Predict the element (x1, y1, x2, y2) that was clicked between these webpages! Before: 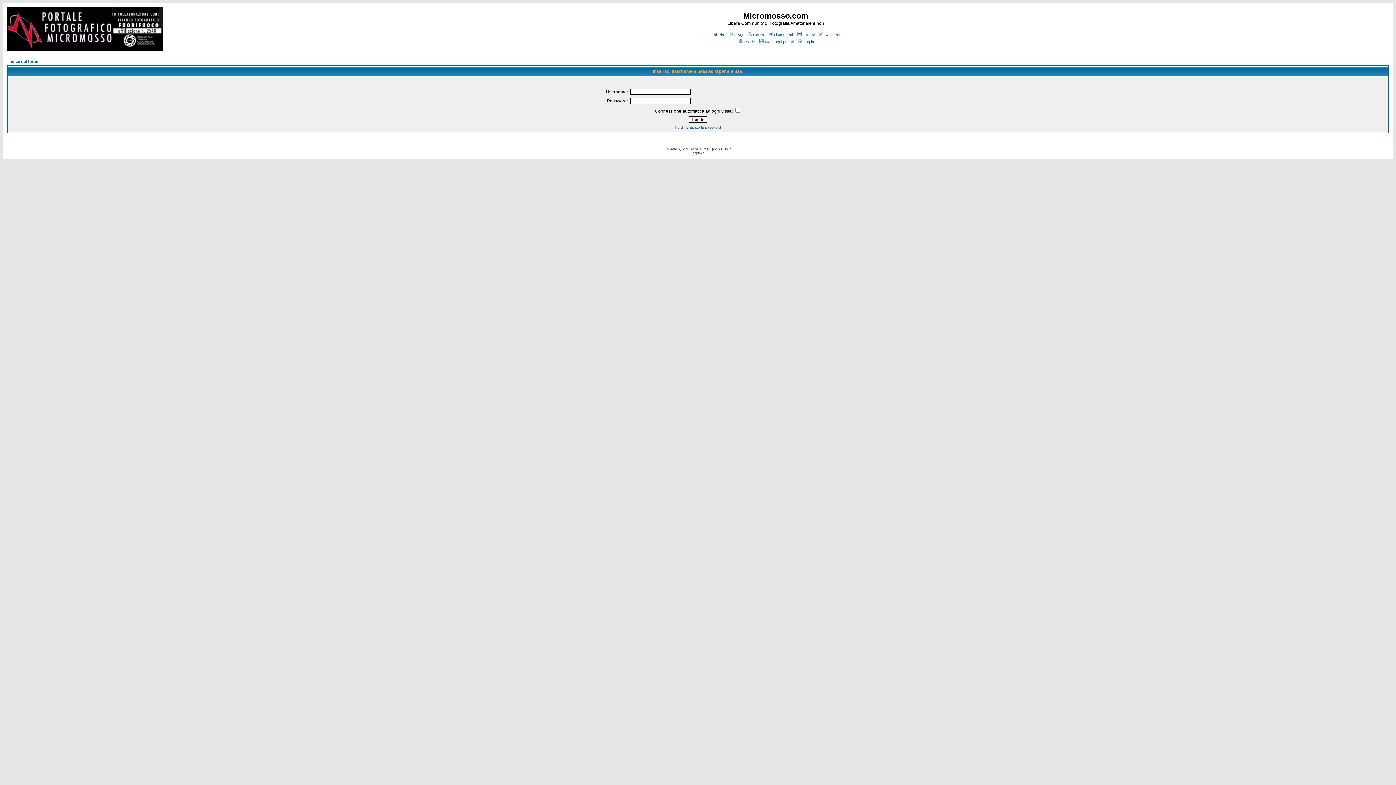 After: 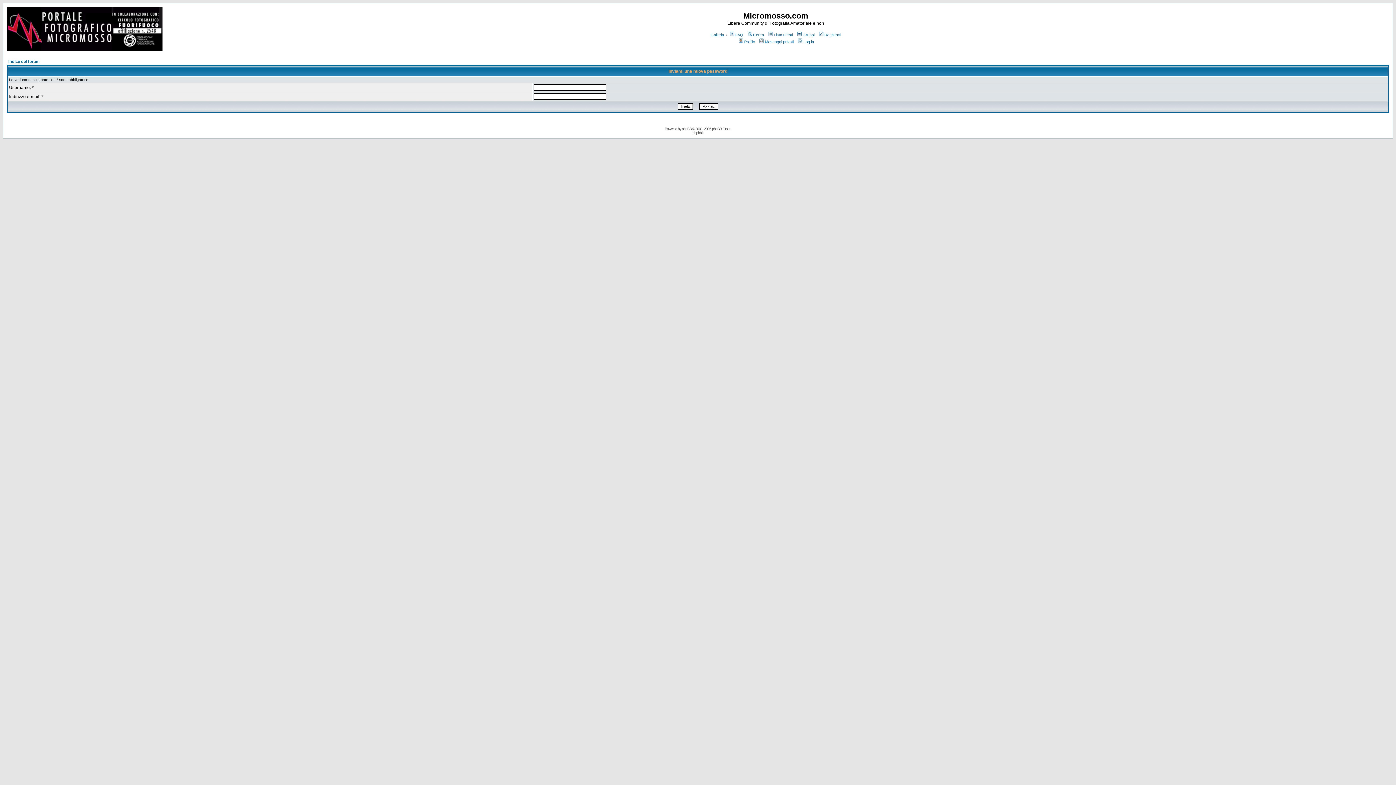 Action: label: Ho dimenticato la password bbox: (675, 125, 721, 129)